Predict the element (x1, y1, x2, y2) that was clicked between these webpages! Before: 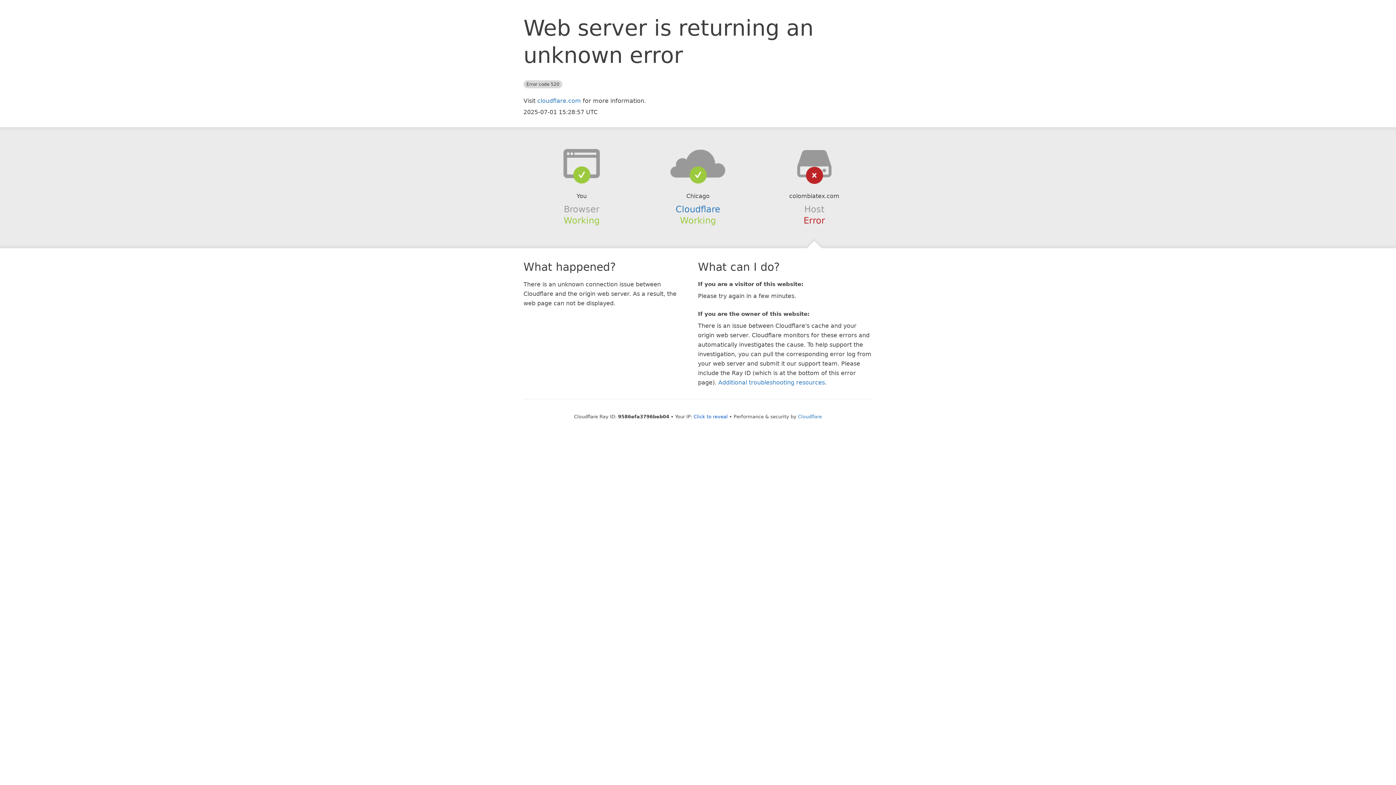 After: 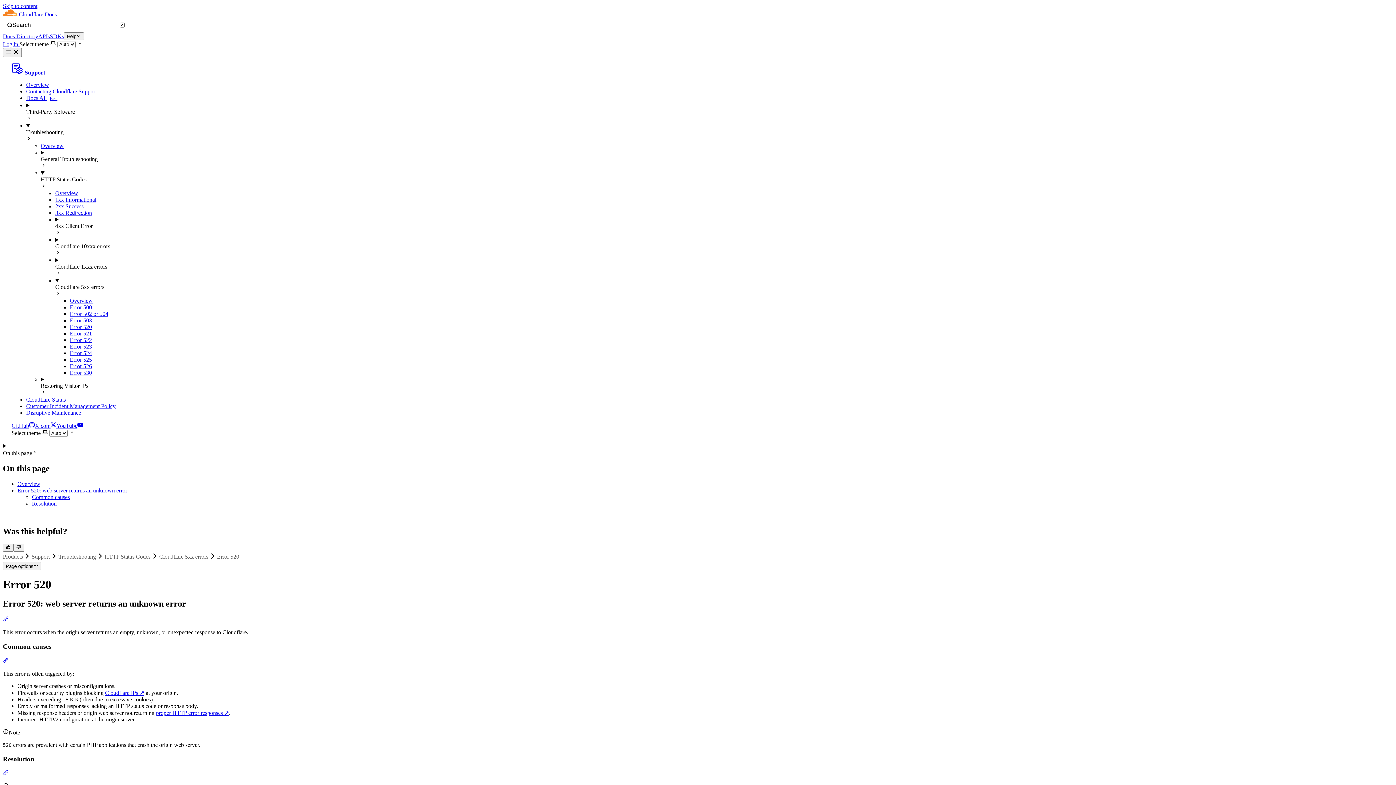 Action: label: Additional troubleshooting resources bbox: (718, 379, 825, 386)